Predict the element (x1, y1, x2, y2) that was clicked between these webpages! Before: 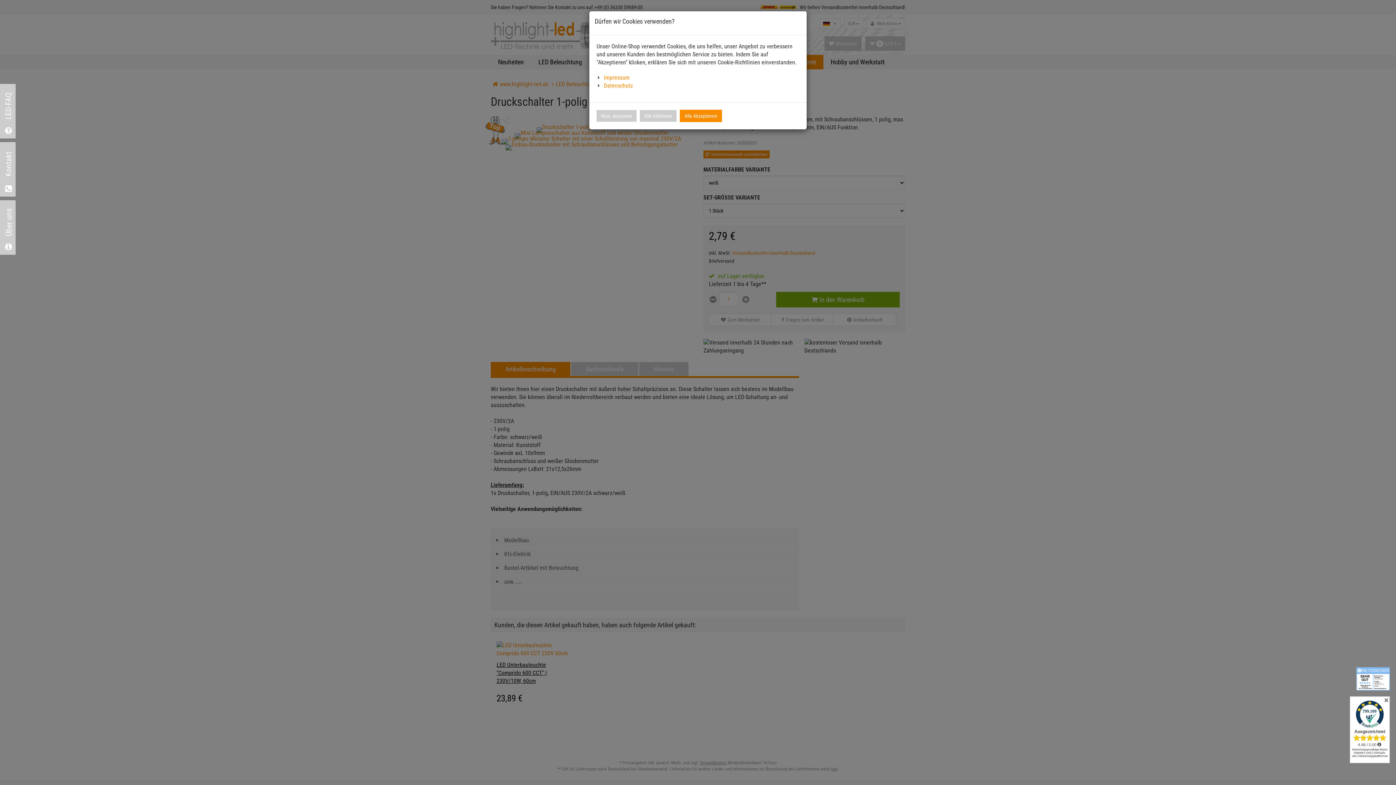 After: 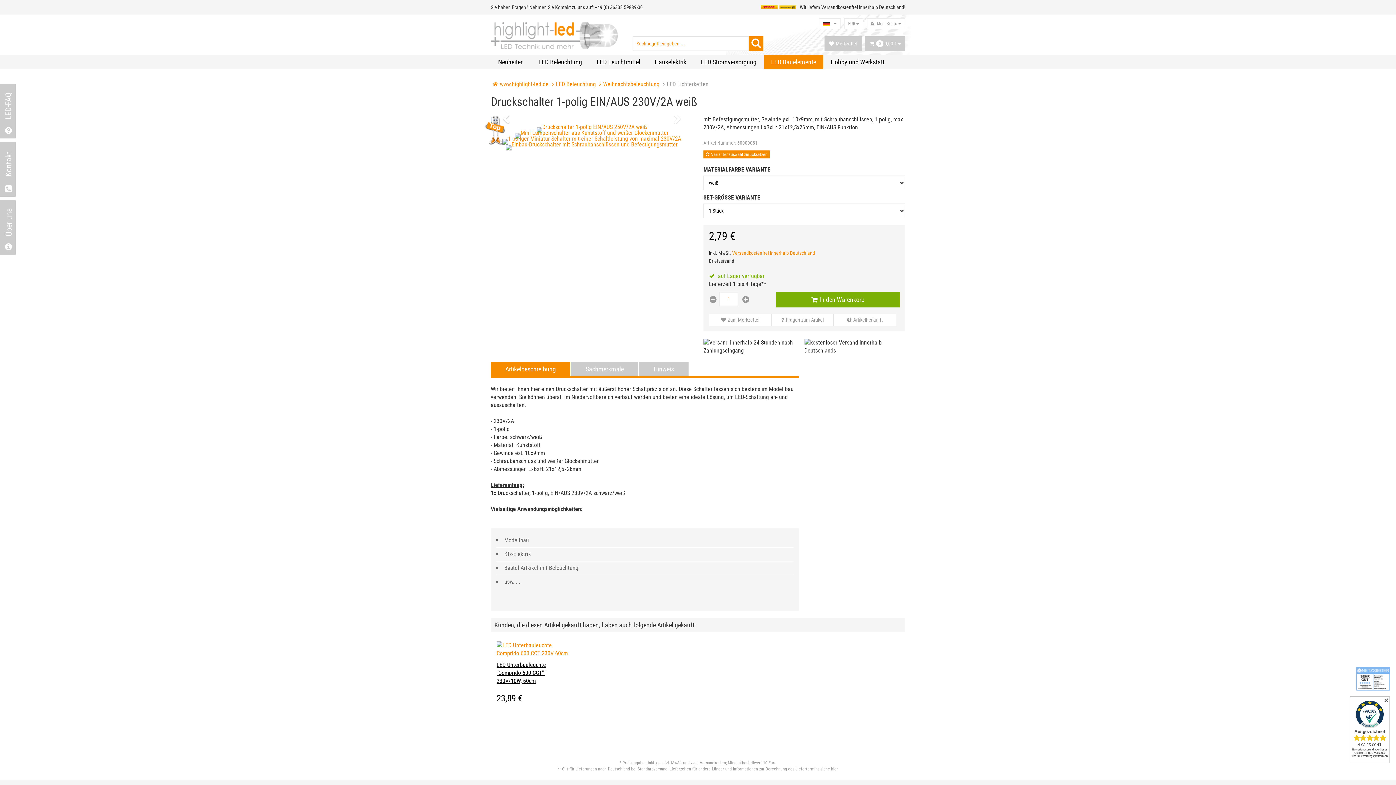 Action: bbox: (640, 110, 676, 121) label: Alle Ablehnen